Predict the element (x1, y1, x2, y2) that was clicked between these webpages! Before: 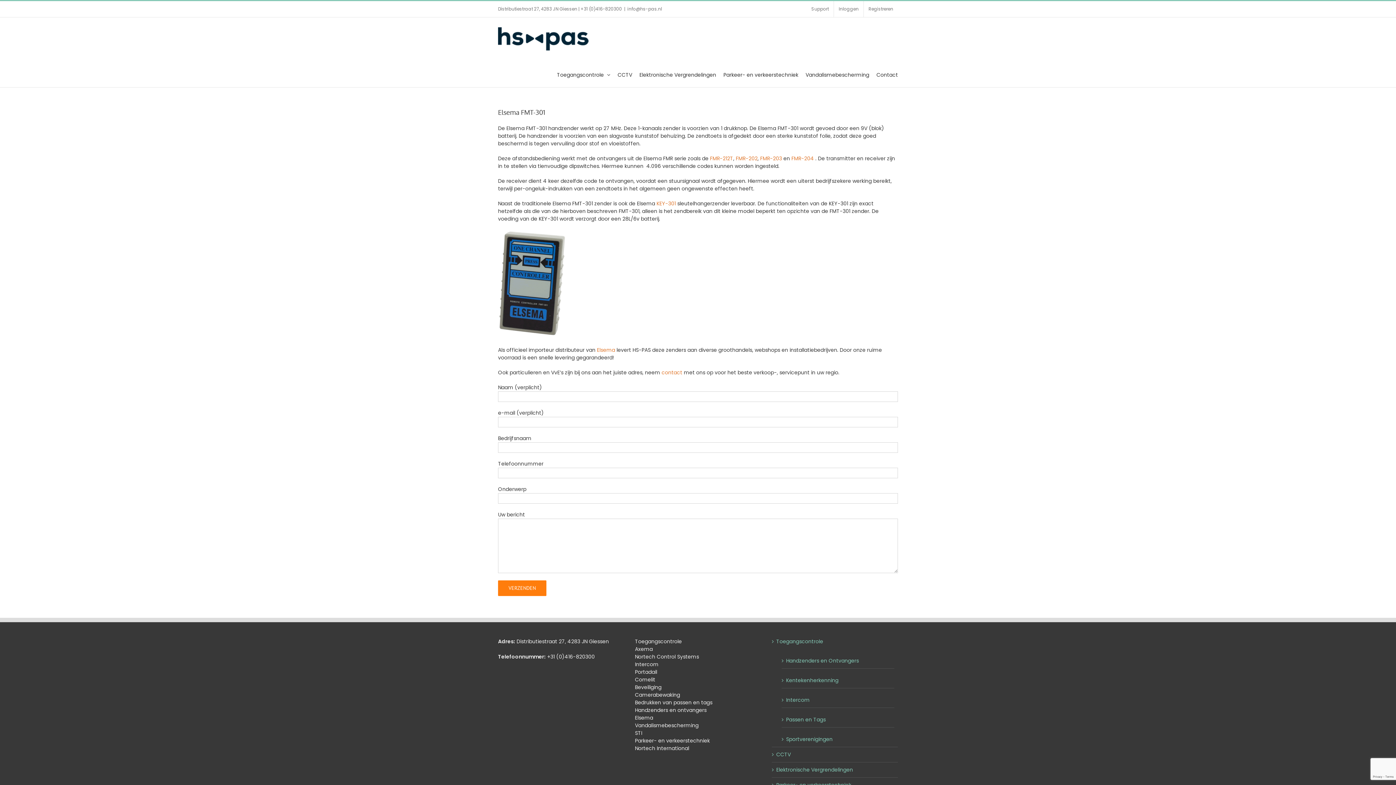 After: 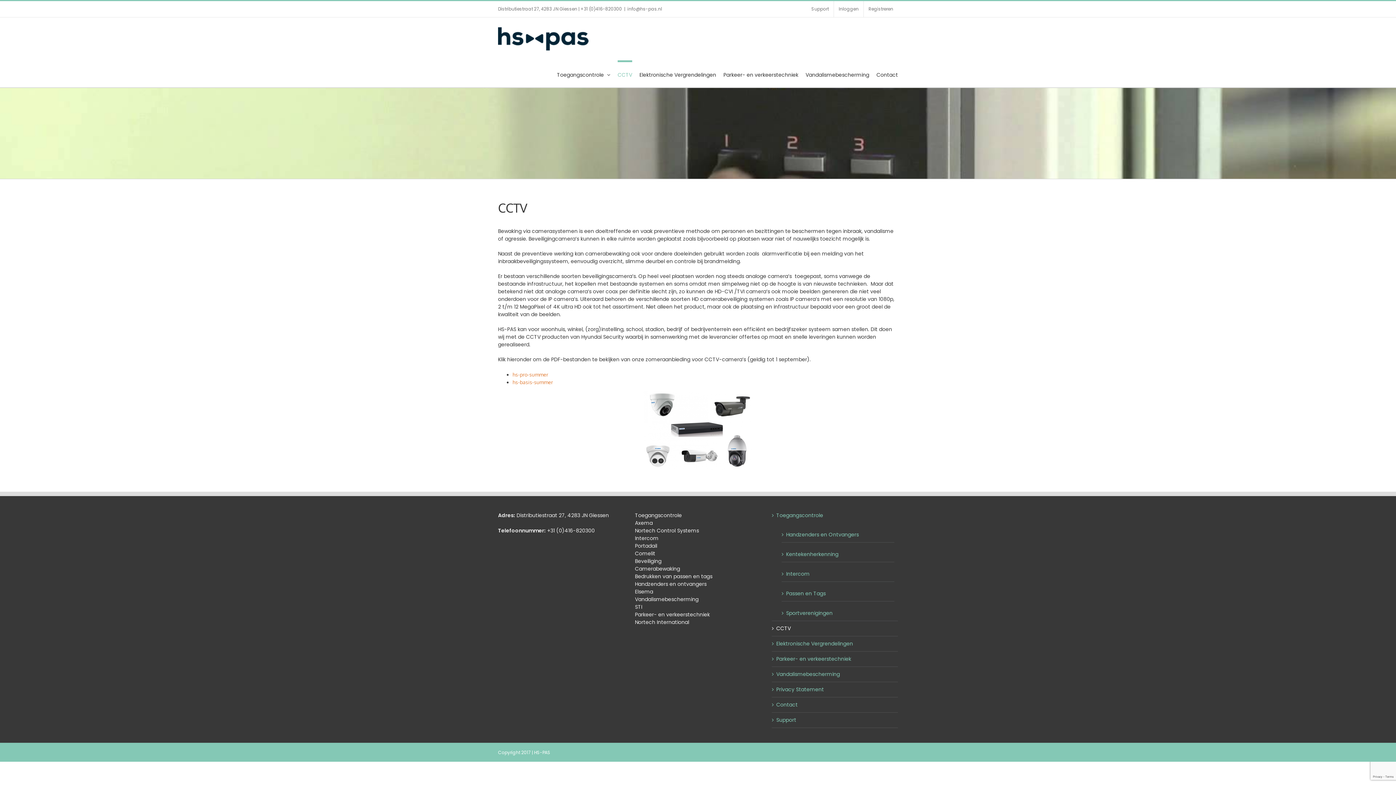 Action: bbox: (617, 60, 632, 87) label: CCTV